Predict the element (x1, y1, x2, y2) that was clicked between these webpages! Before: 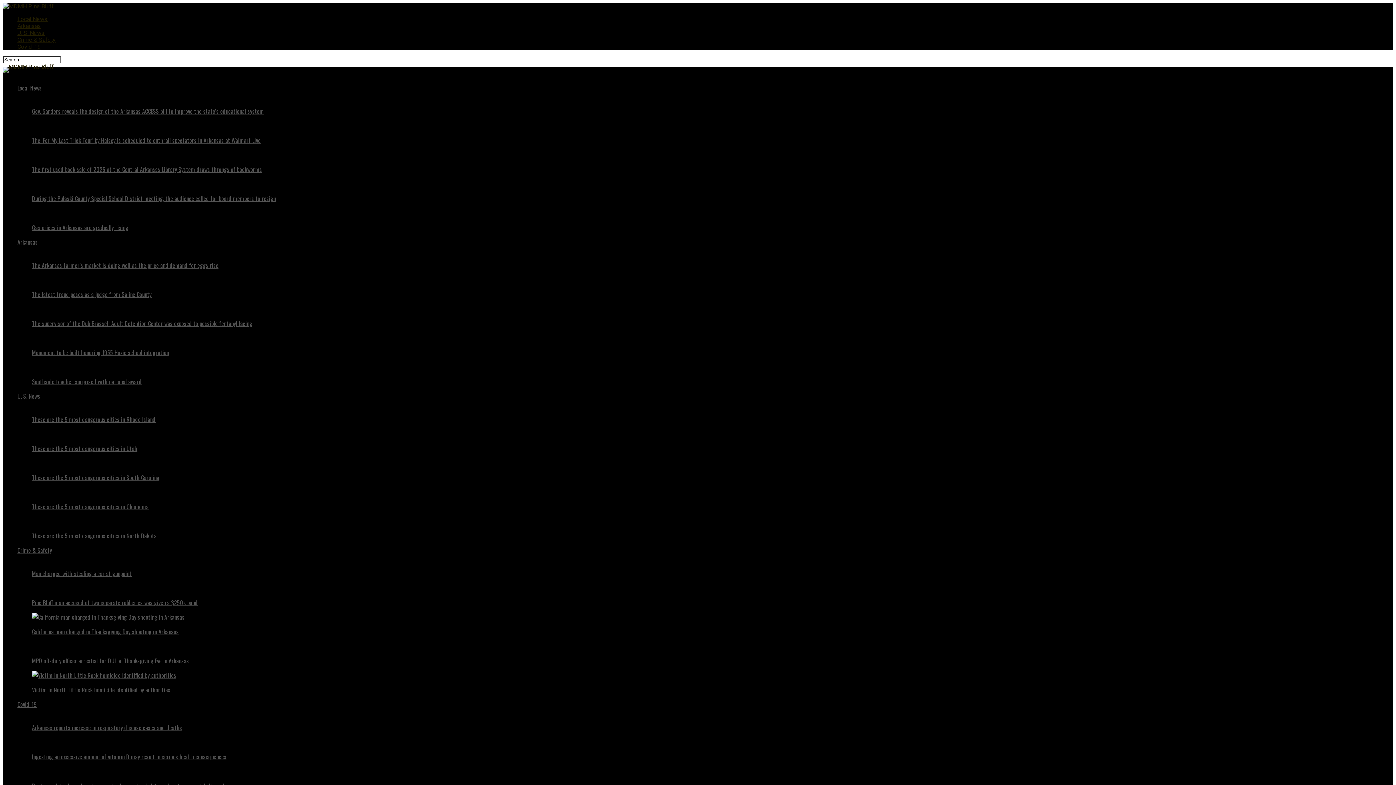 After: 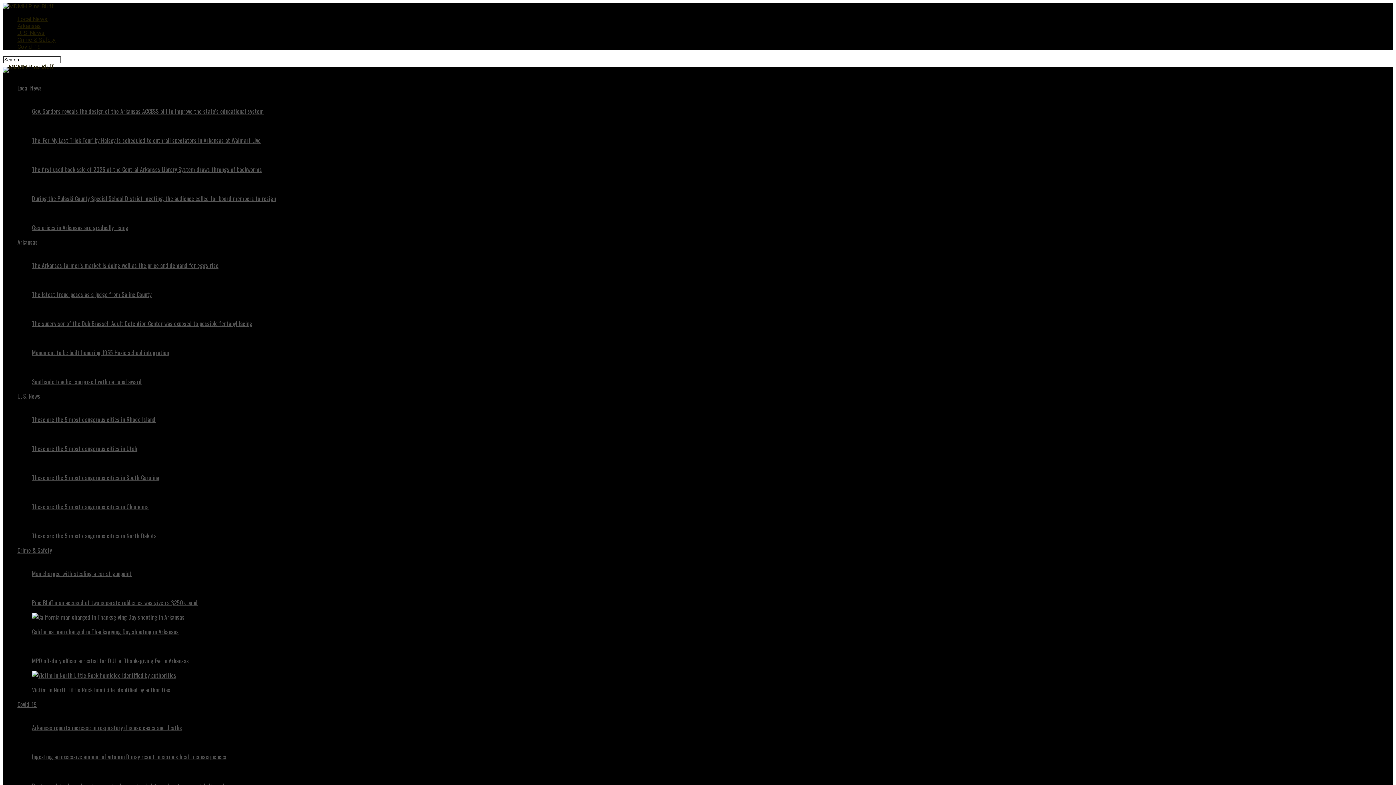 Action: bbox: (2, 2, 53, 9)